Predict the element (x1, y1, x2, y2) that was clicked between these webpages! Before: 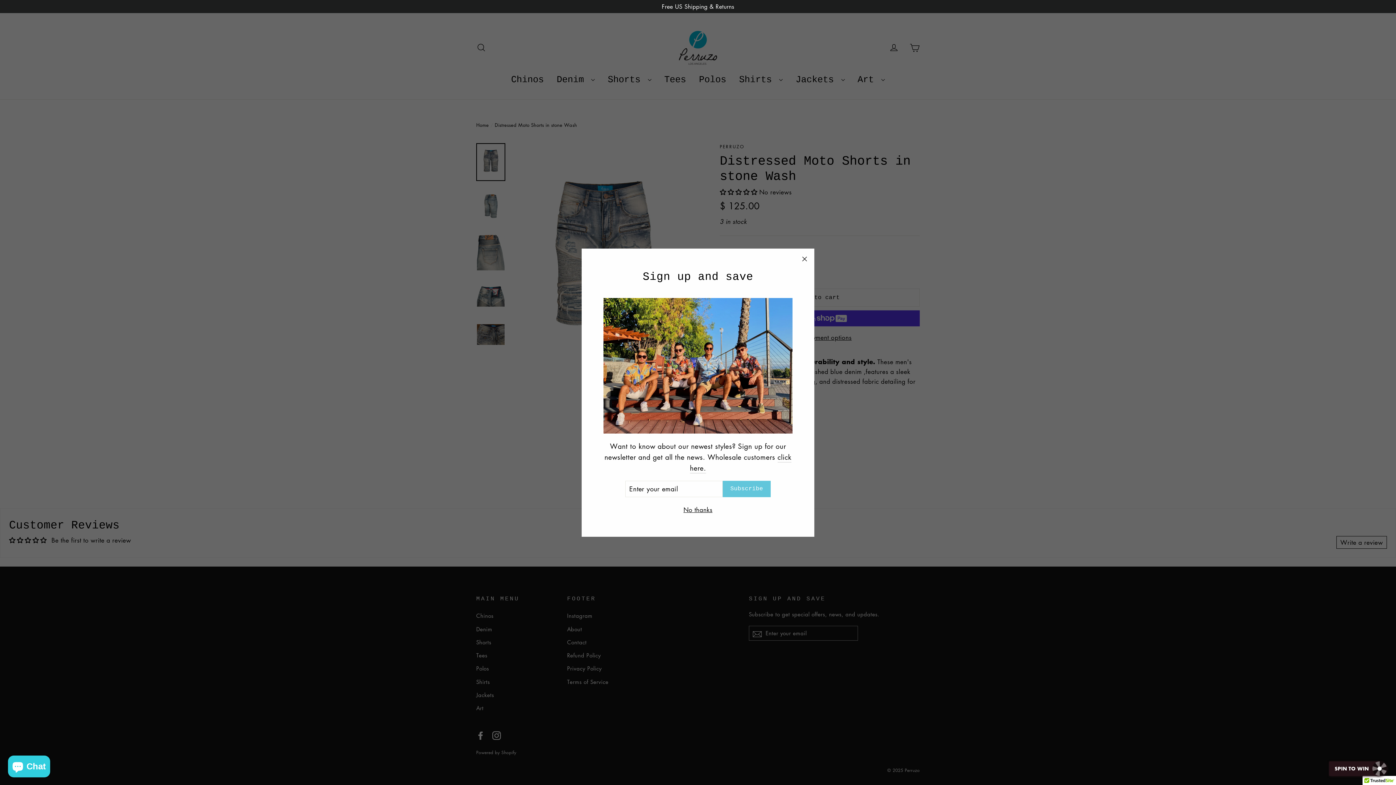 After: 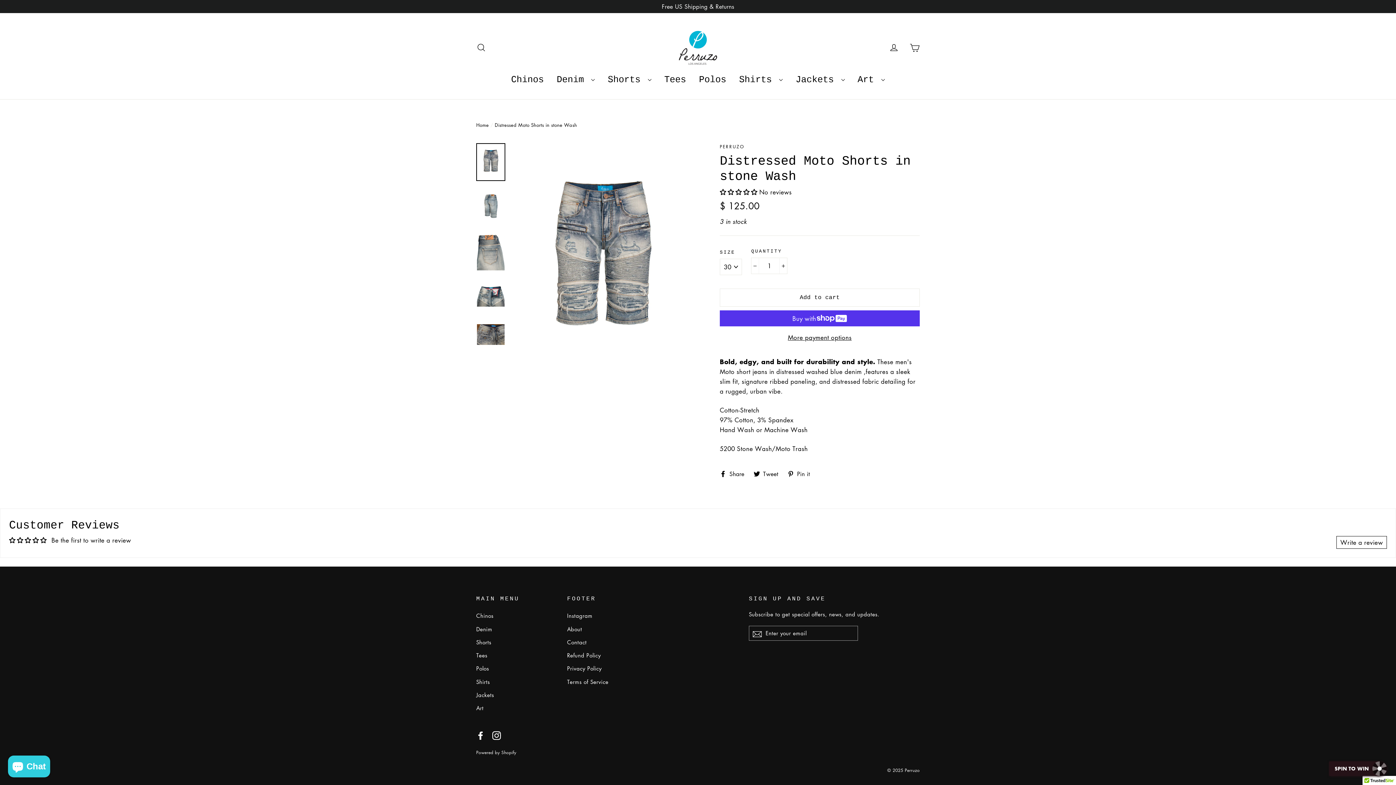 Action: label: "Close (esc)" bbox: (794, 248, 814, 269)